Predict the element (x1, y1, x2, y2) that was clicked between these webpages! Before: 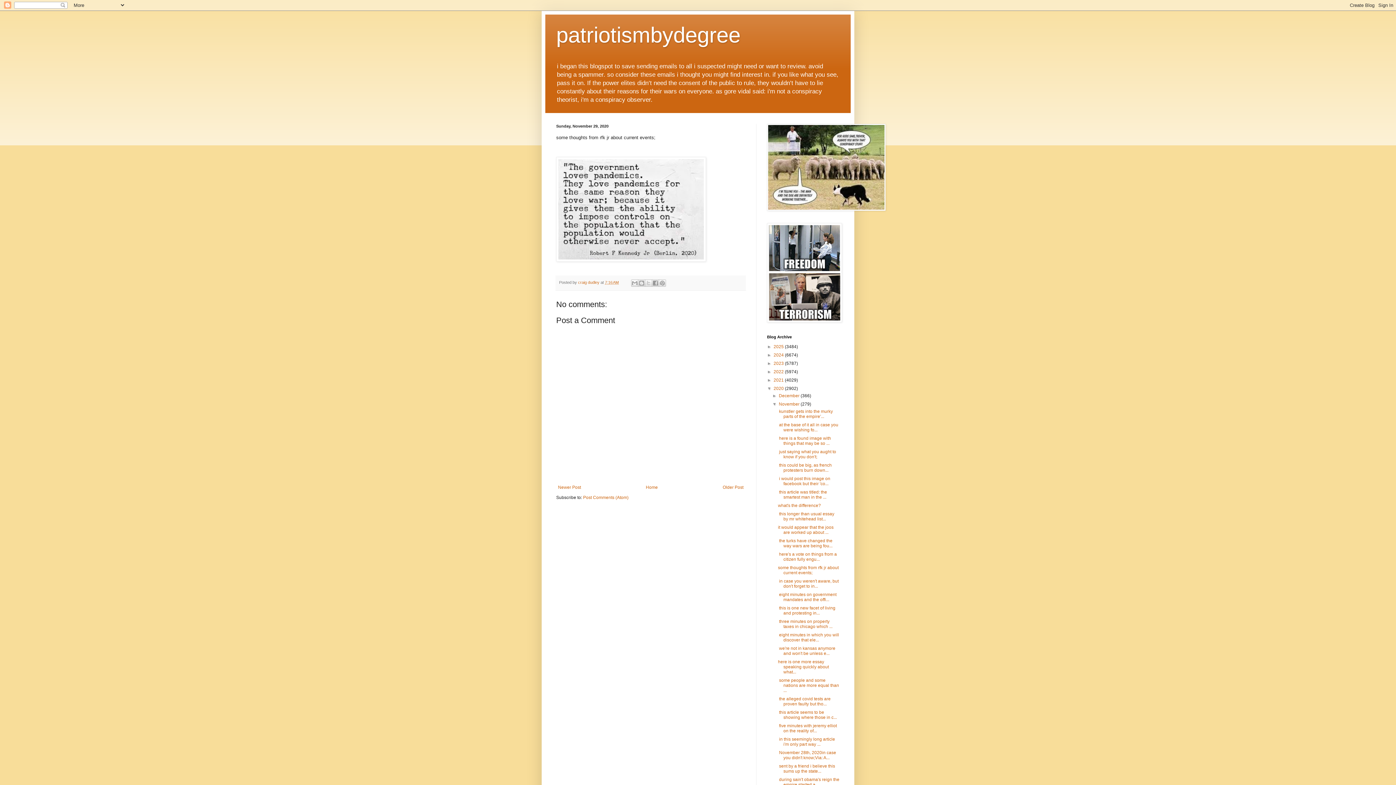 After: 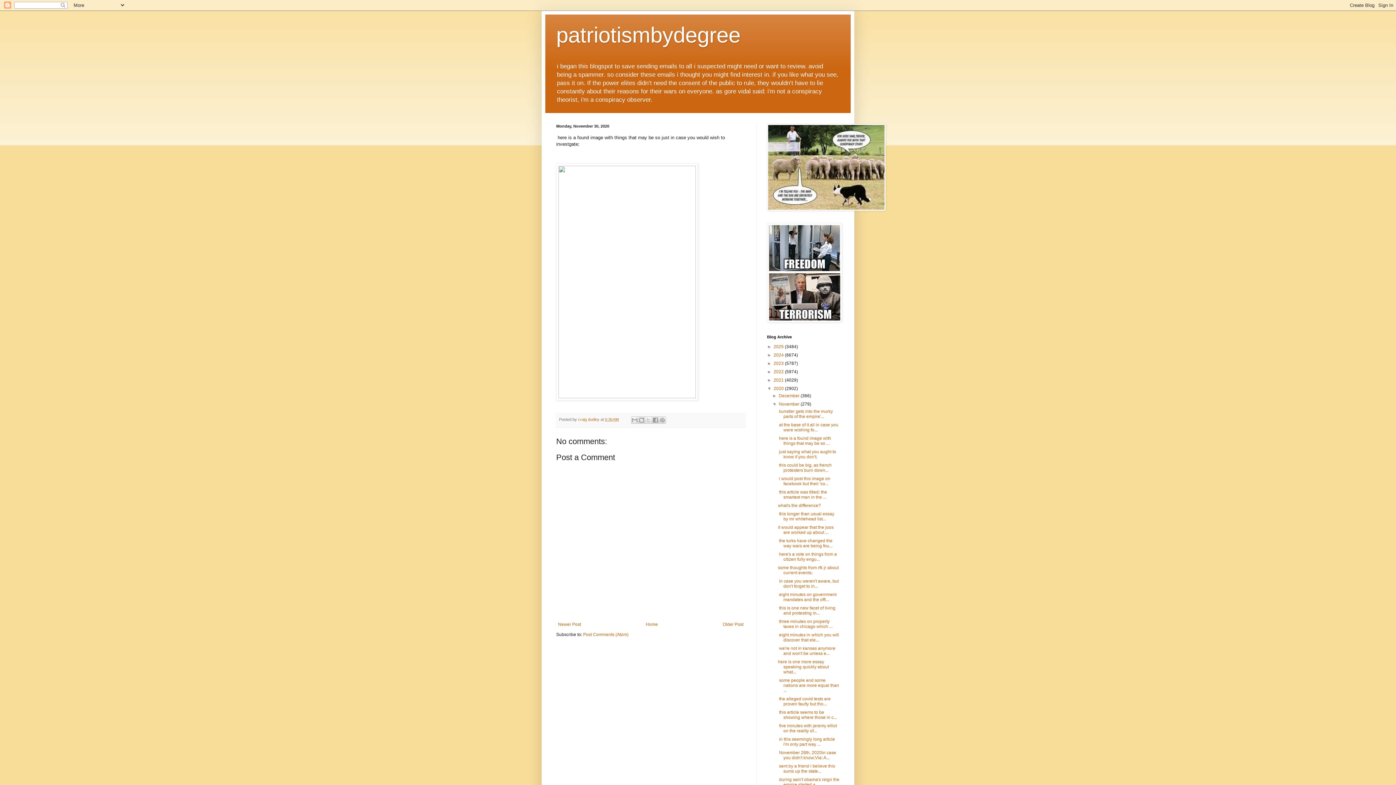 Action: label:  here is a found image with things that may be so ... bbox: (778, 436, 831, 446)